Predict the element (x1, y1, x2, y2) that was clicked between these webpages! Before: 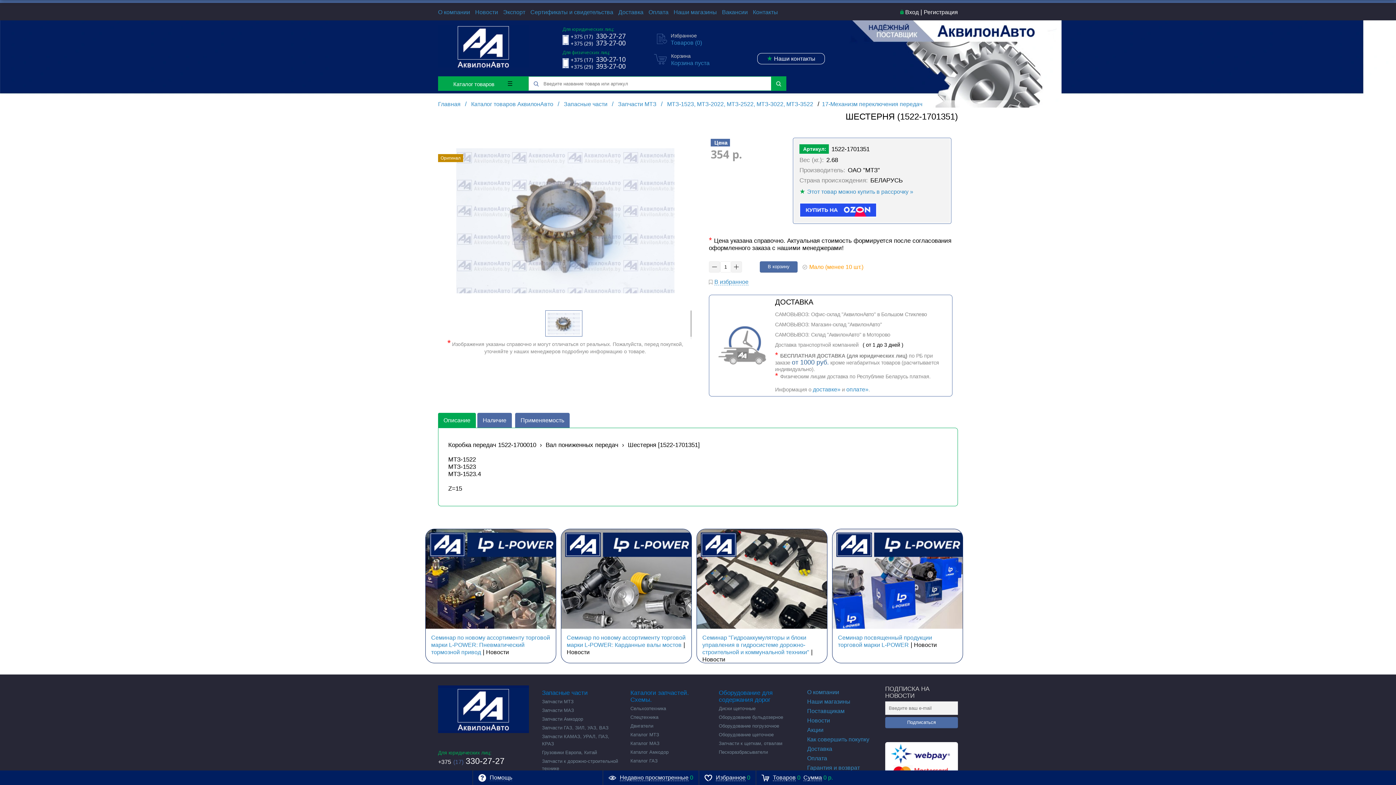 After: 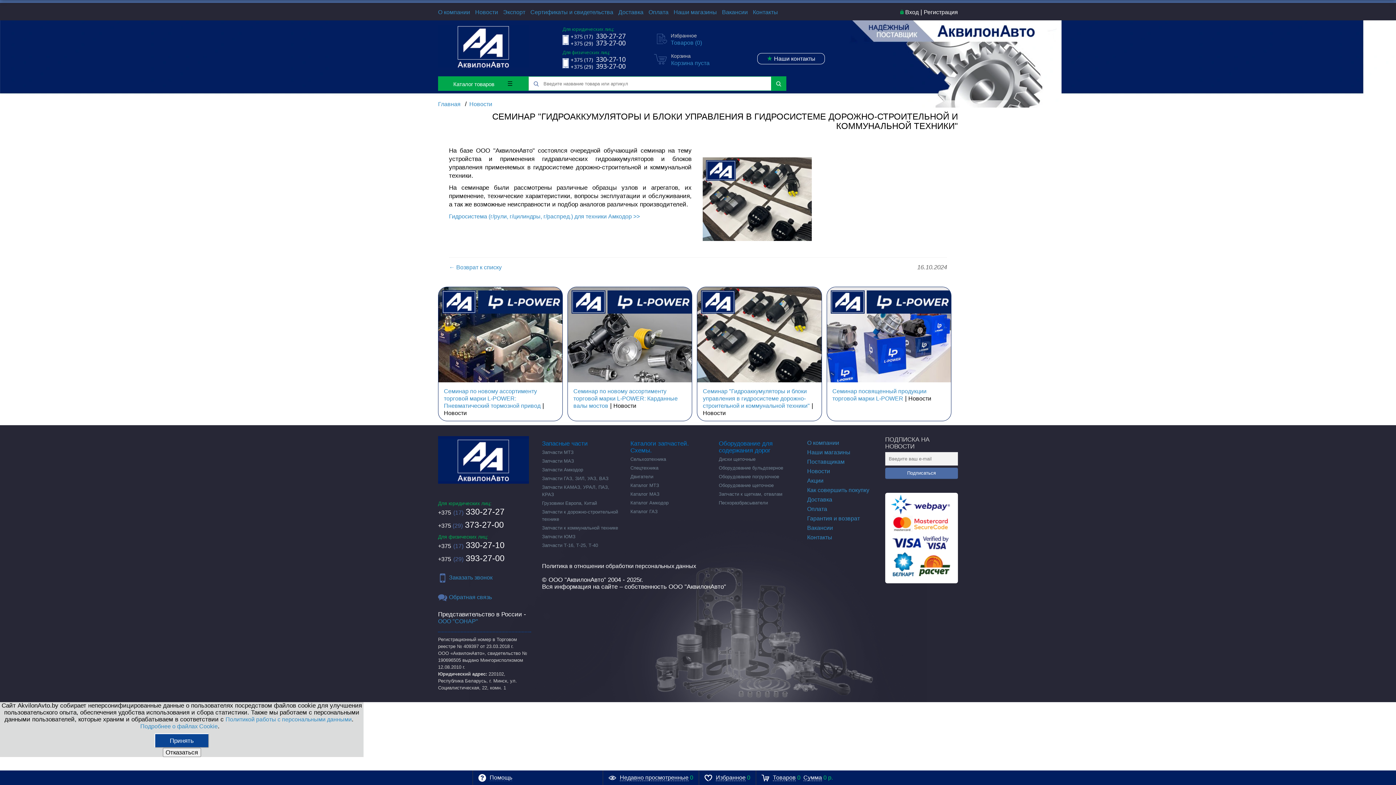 Action: label: Семинар "Гидроаккумуляторы и блоки управления в гидросистеме дорожно-строительной и коммунальной техники" bbox: (702, 635, 809, 655)